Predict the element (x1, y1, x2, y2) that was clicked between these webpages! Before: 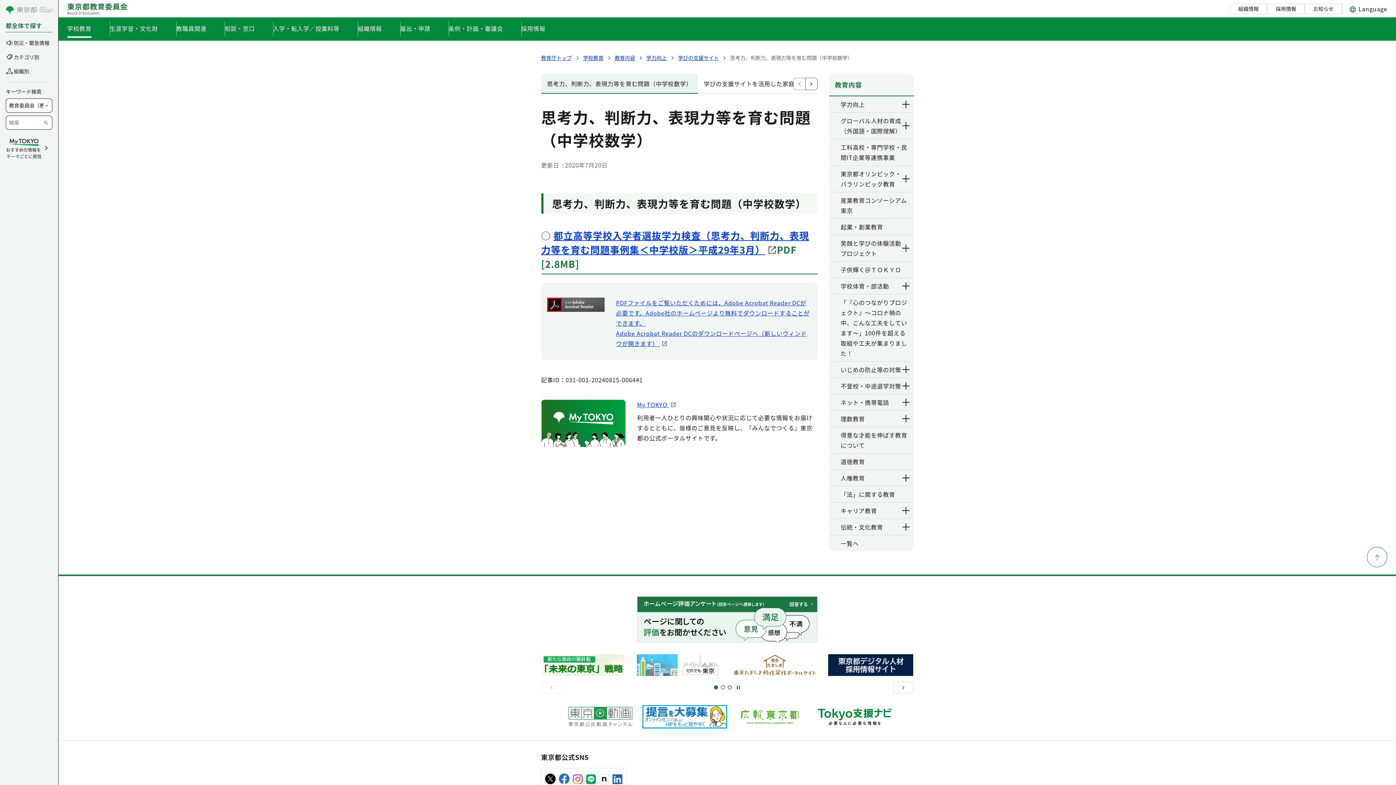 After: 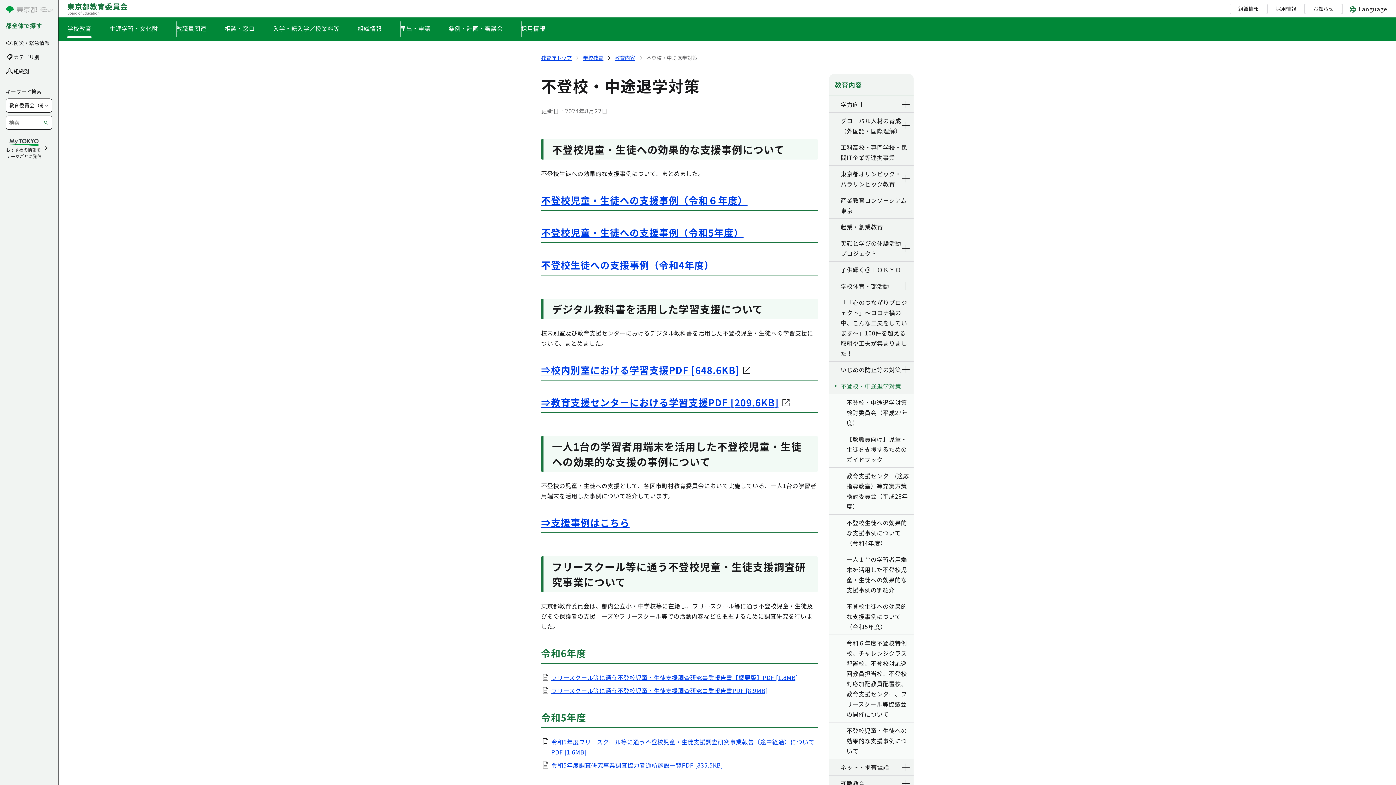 Action: bbox: (840, 381, 901, 391) label: 不登校・中途退学対策